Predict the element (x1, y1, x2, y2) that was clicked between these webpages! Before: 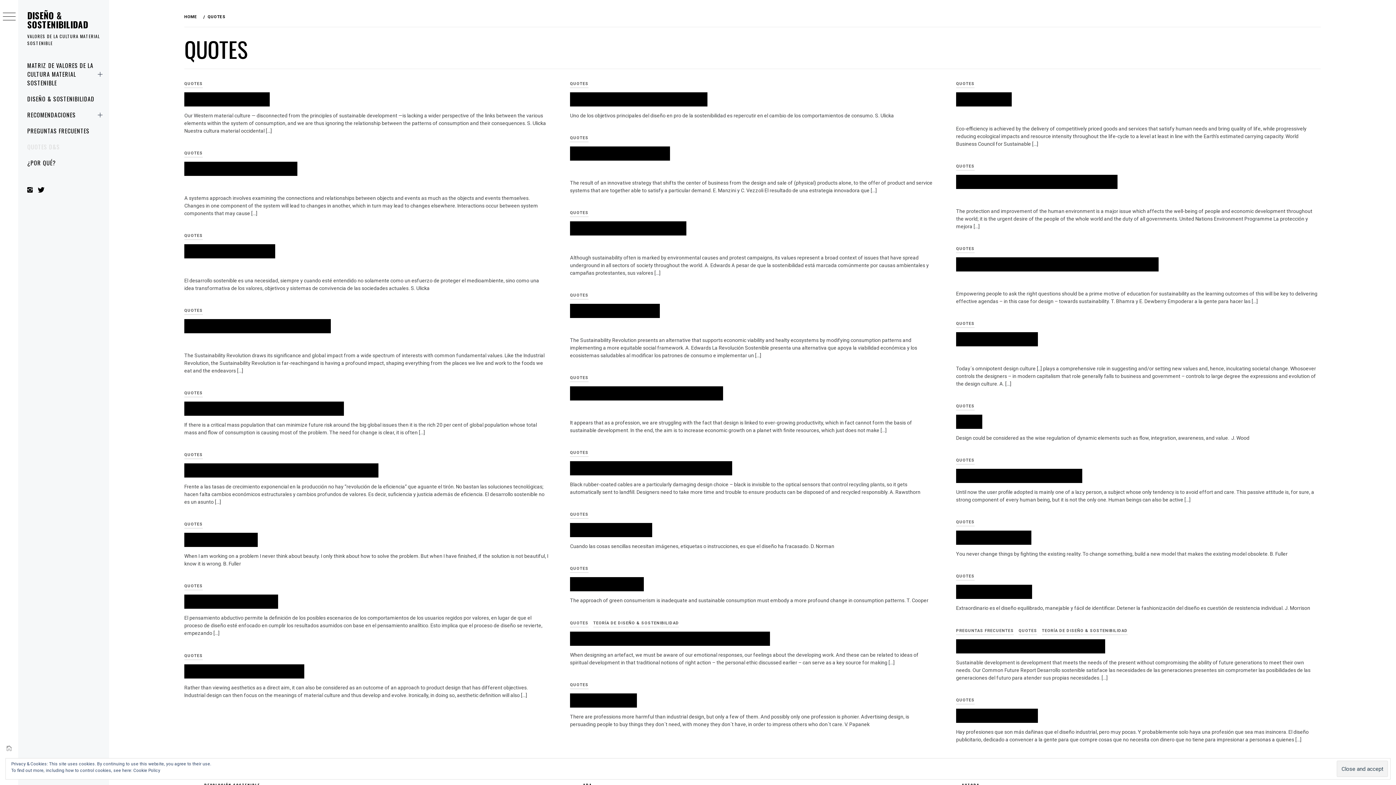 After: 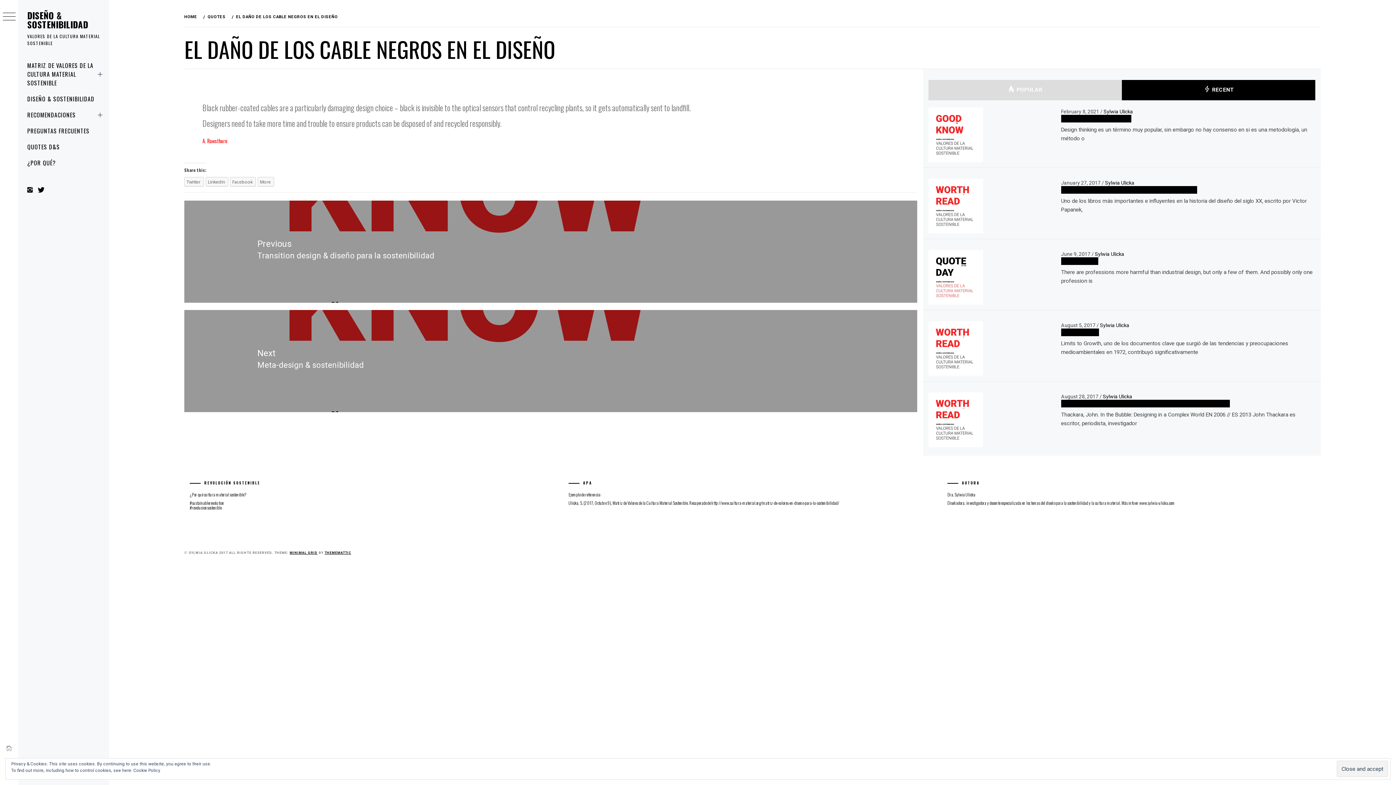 Action: bbox: (570, 461, 732, 475) label: EL DAÑO DE LOS CABLE NEGROS EN EL DISEÑO